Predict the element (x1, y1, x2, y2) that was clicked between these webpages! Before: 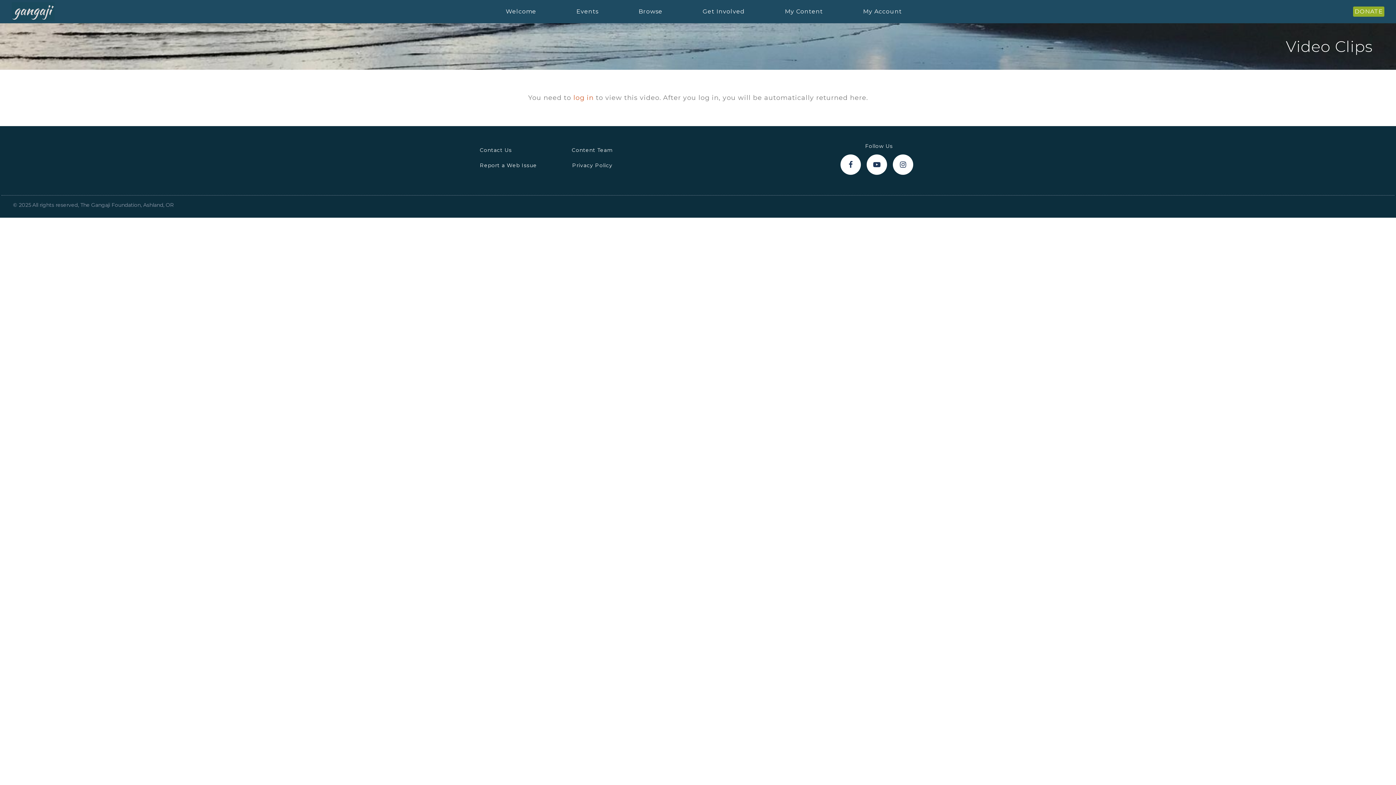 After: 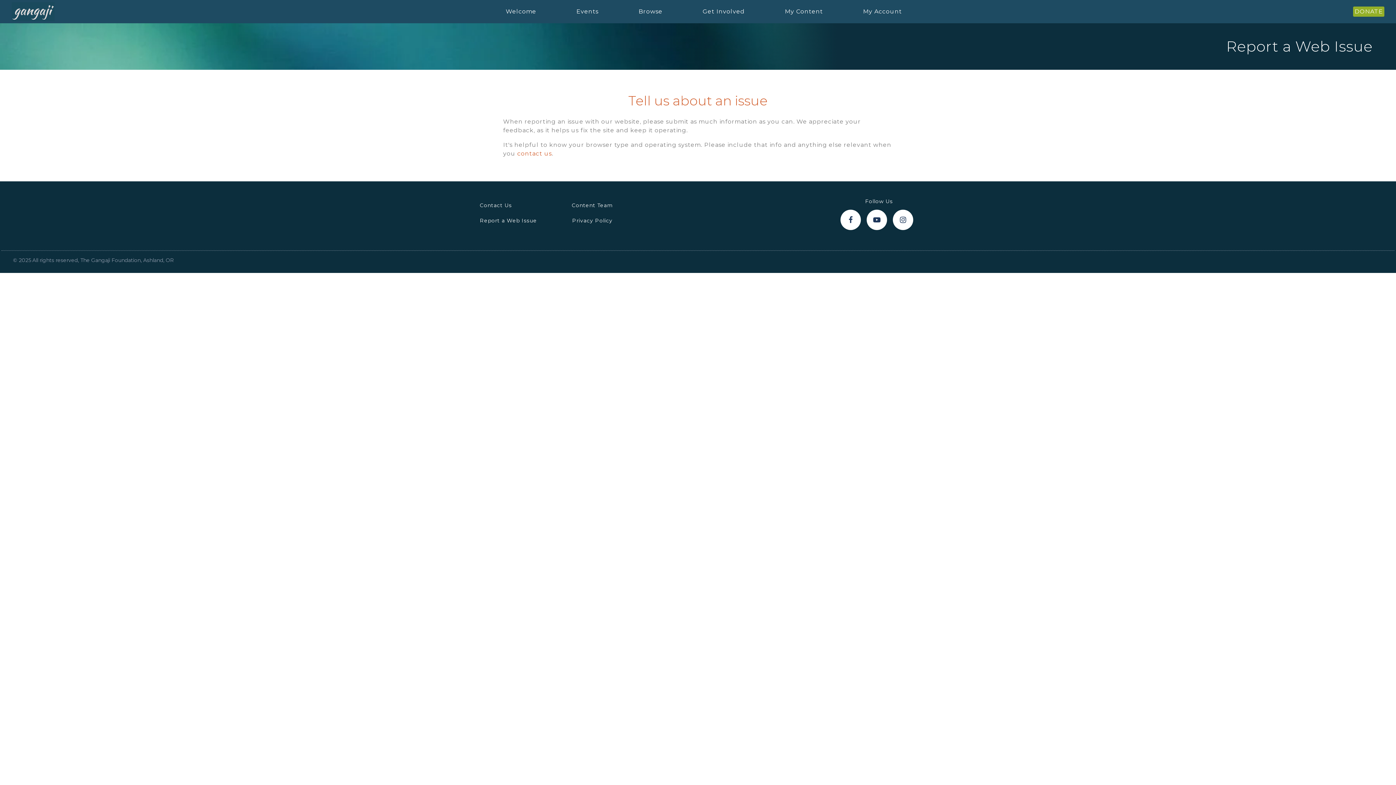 Action: bbox: (480, 162, 537, 168) label: Report a Web Issue